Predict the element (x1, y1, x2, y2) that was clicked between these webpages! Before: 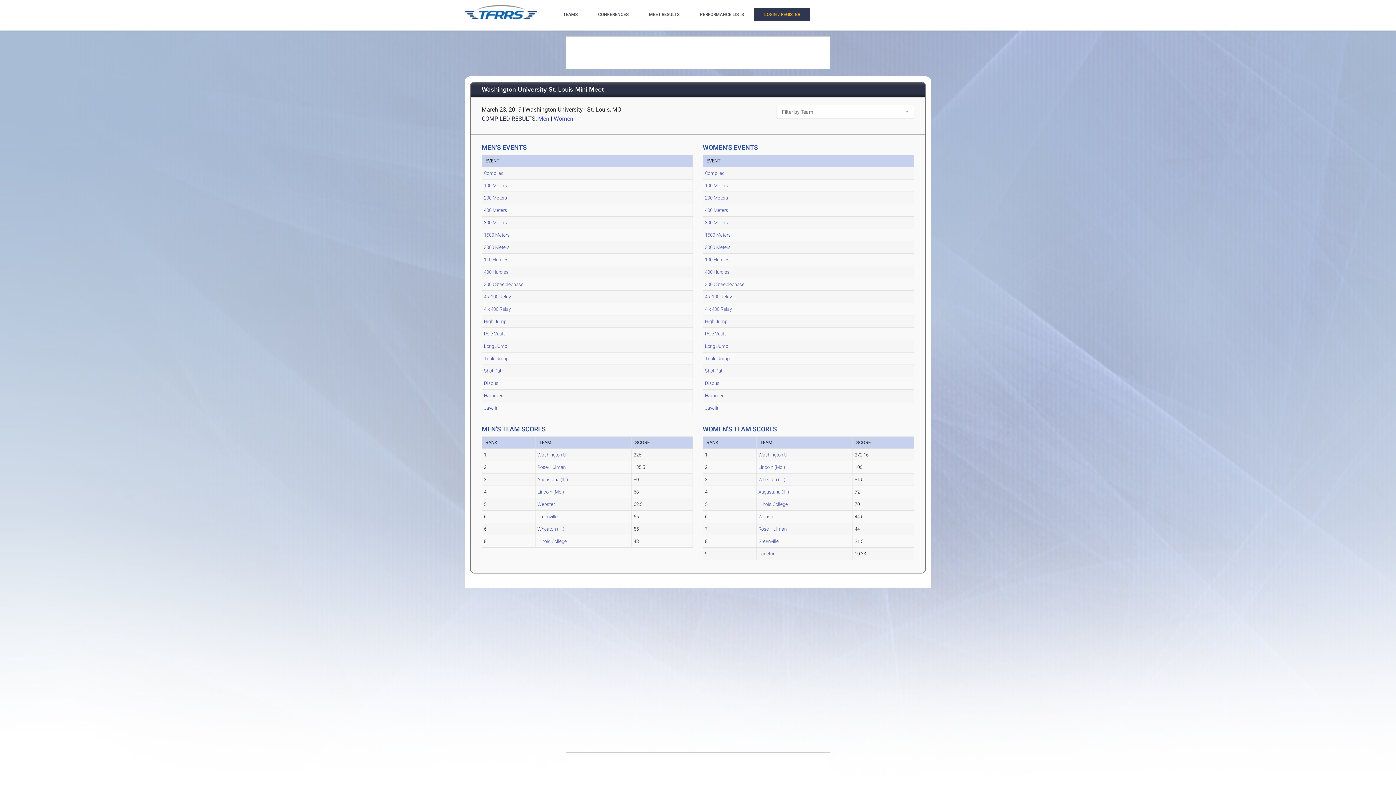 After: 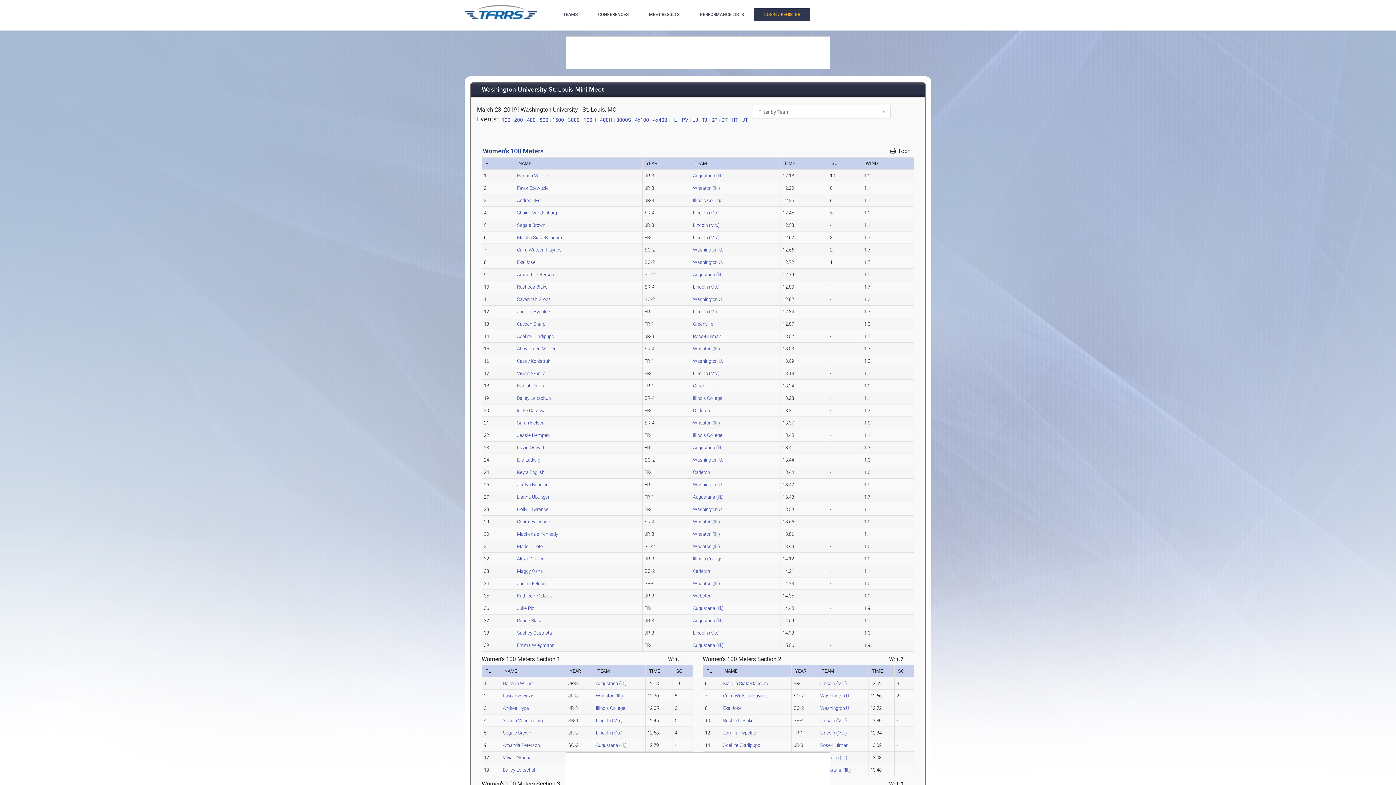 Action: bbox: (705, 170, 724, 176) label: Compiled